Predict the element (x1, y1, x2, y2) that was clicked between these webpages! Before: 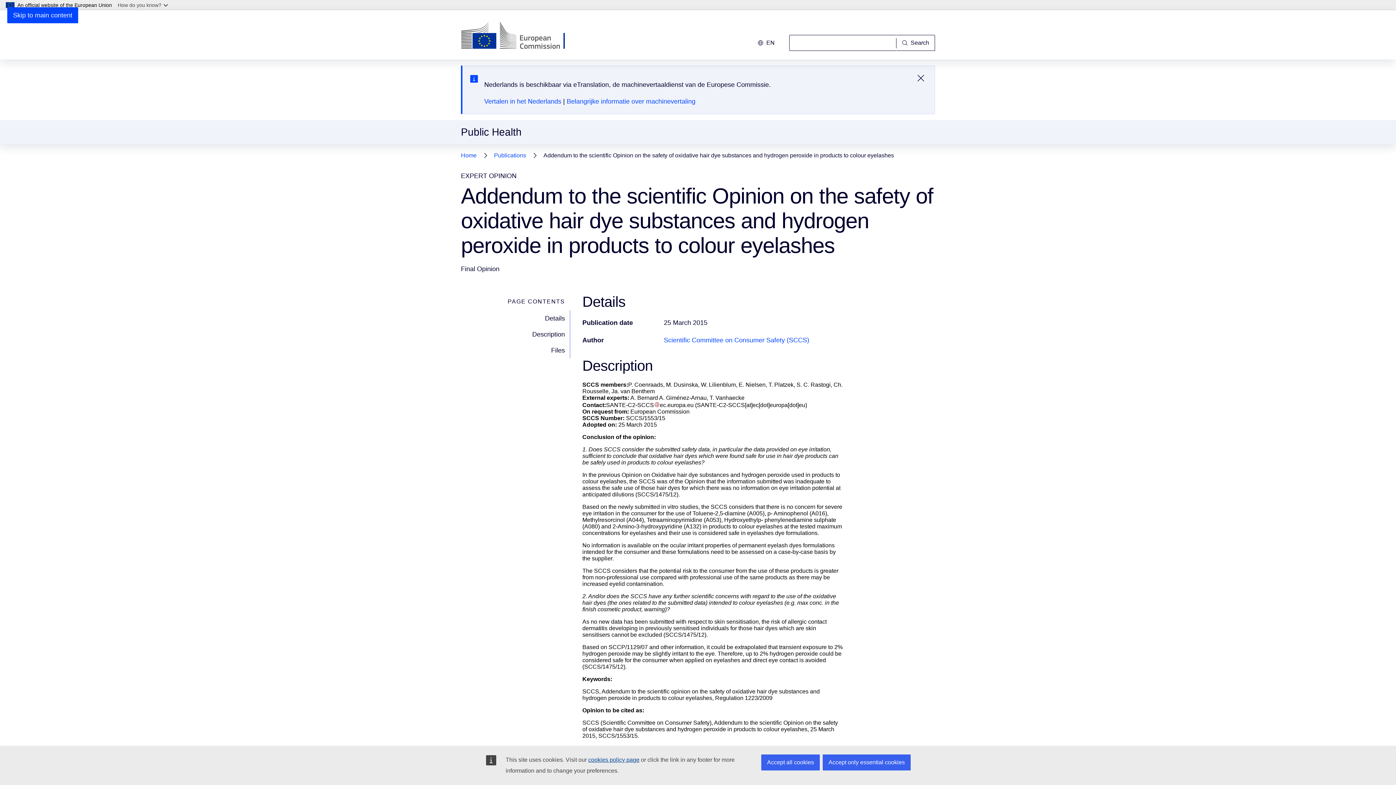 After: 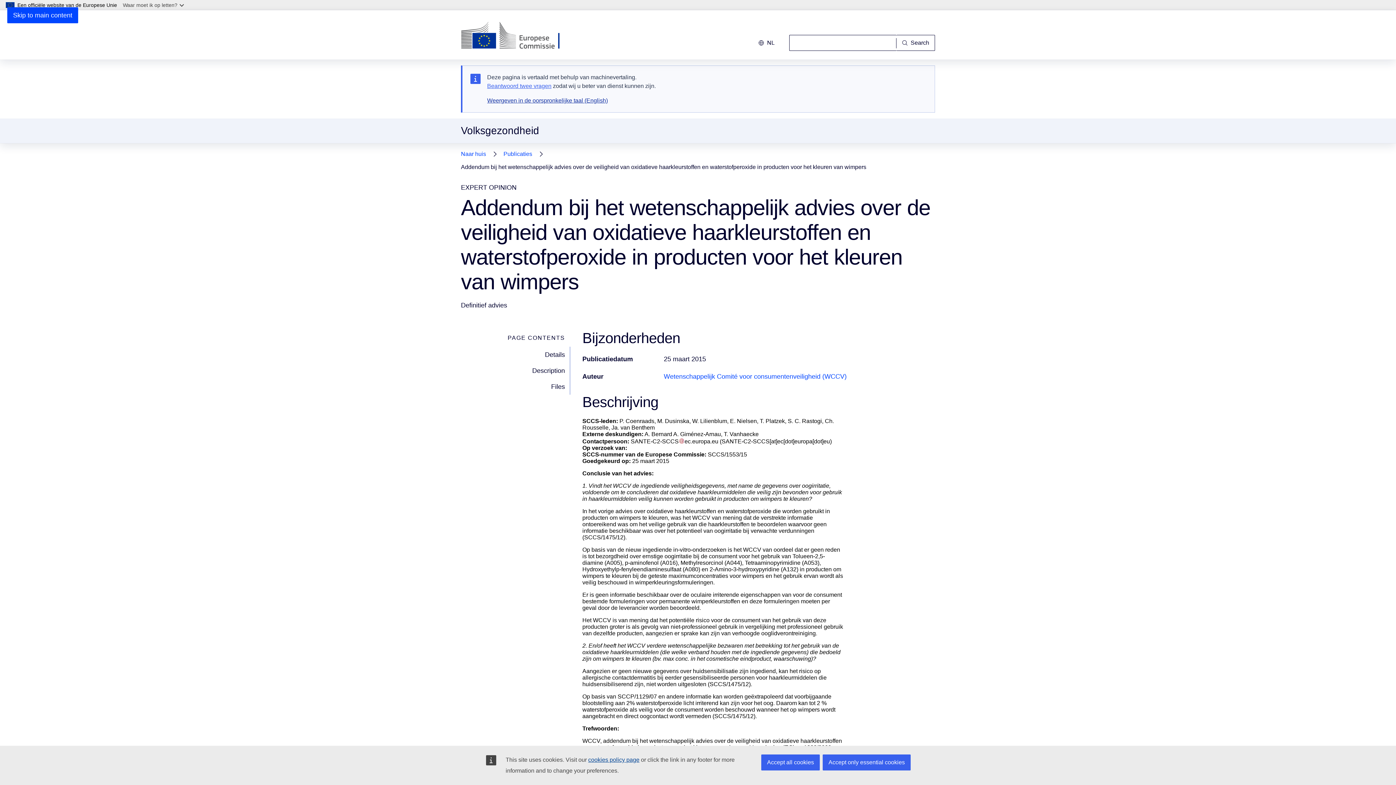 Action: bbox: (484, 97, 561, 105) label: Vertalen in het Nederlands